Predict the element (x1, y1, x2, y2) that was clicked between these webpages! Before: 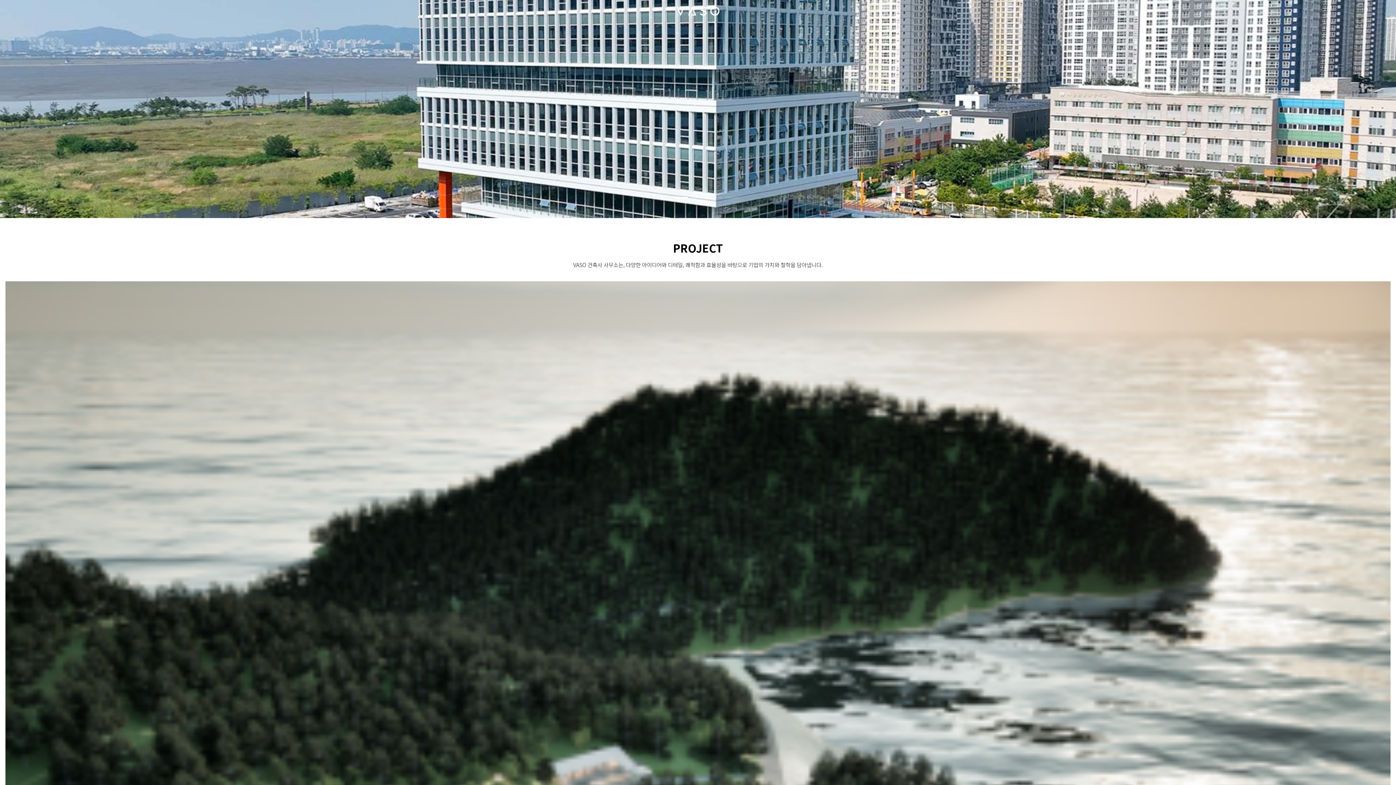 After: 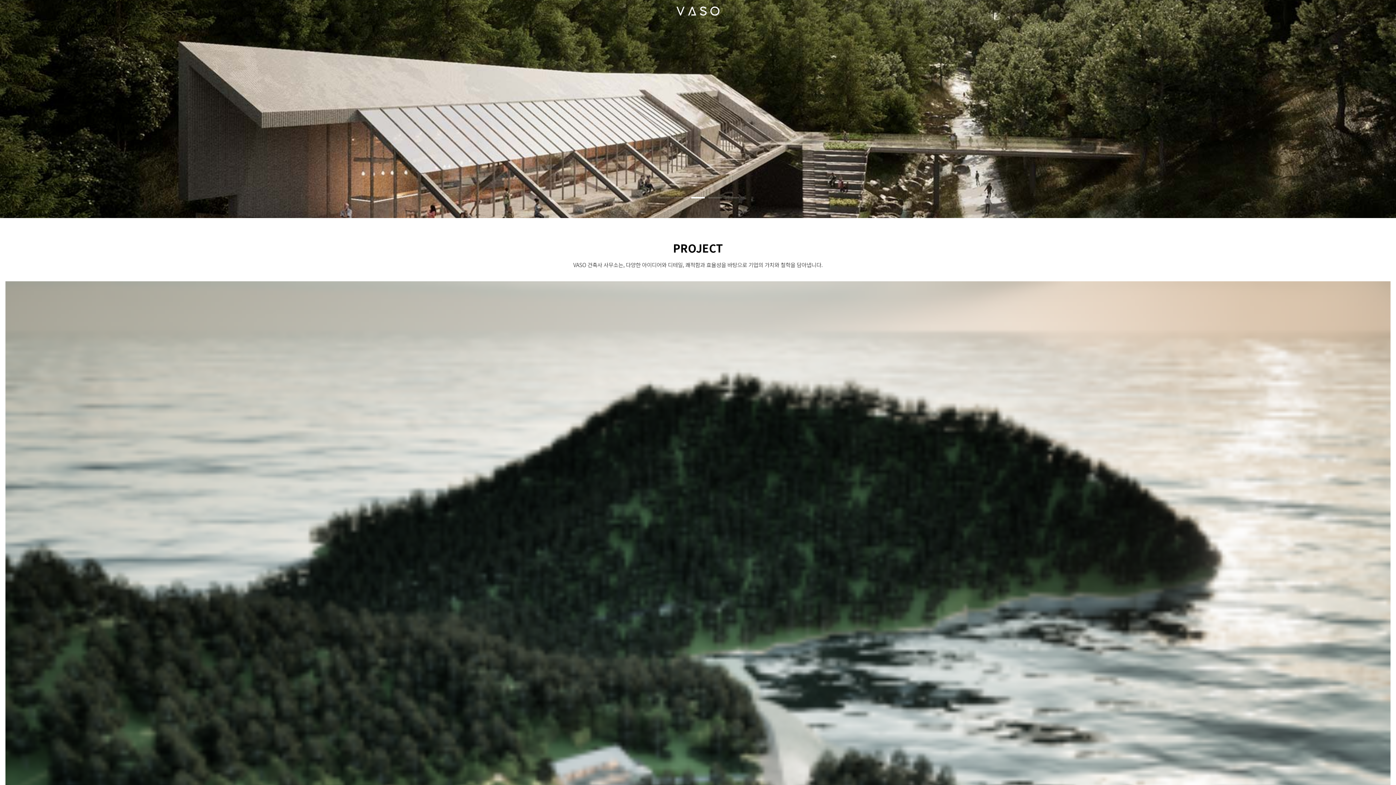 Action: bbox: (0, 0, 1396, 21)